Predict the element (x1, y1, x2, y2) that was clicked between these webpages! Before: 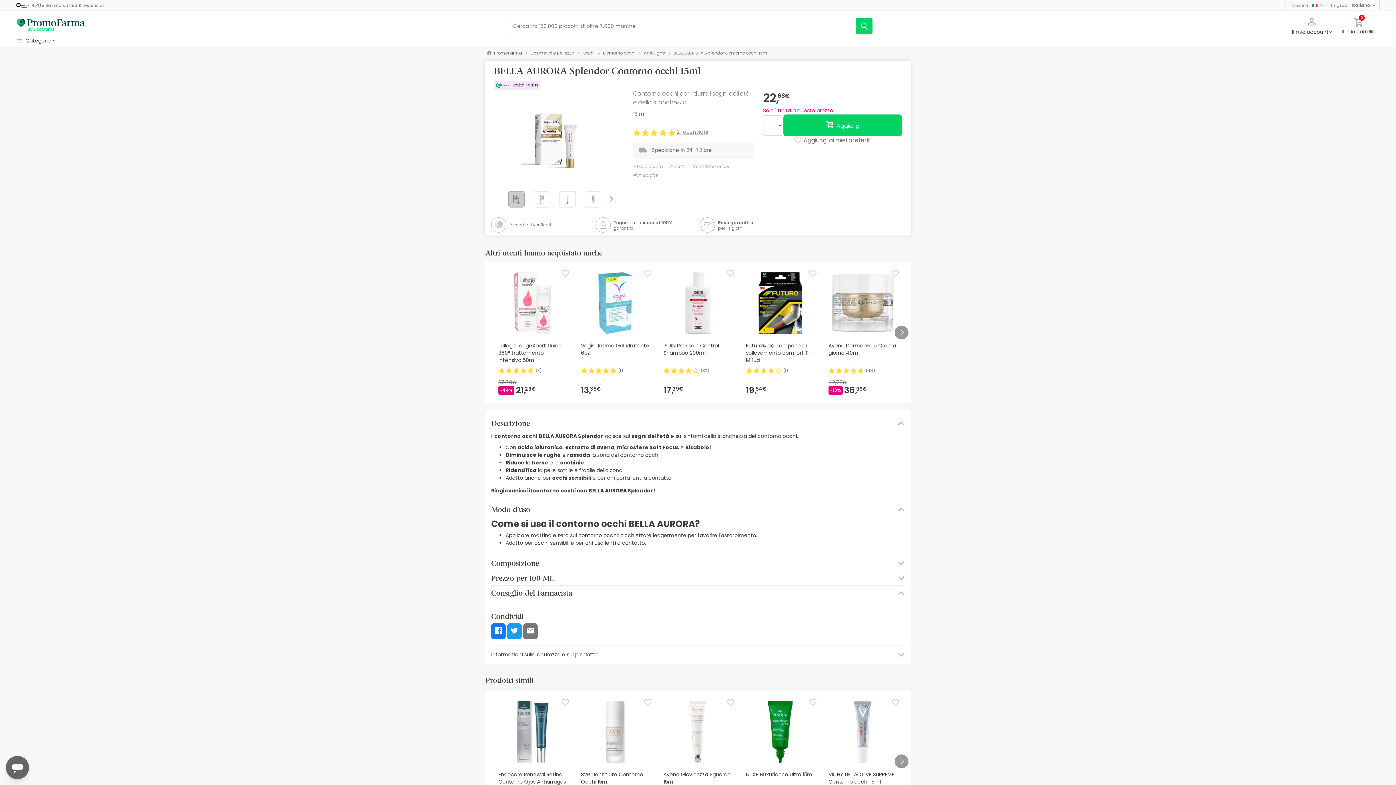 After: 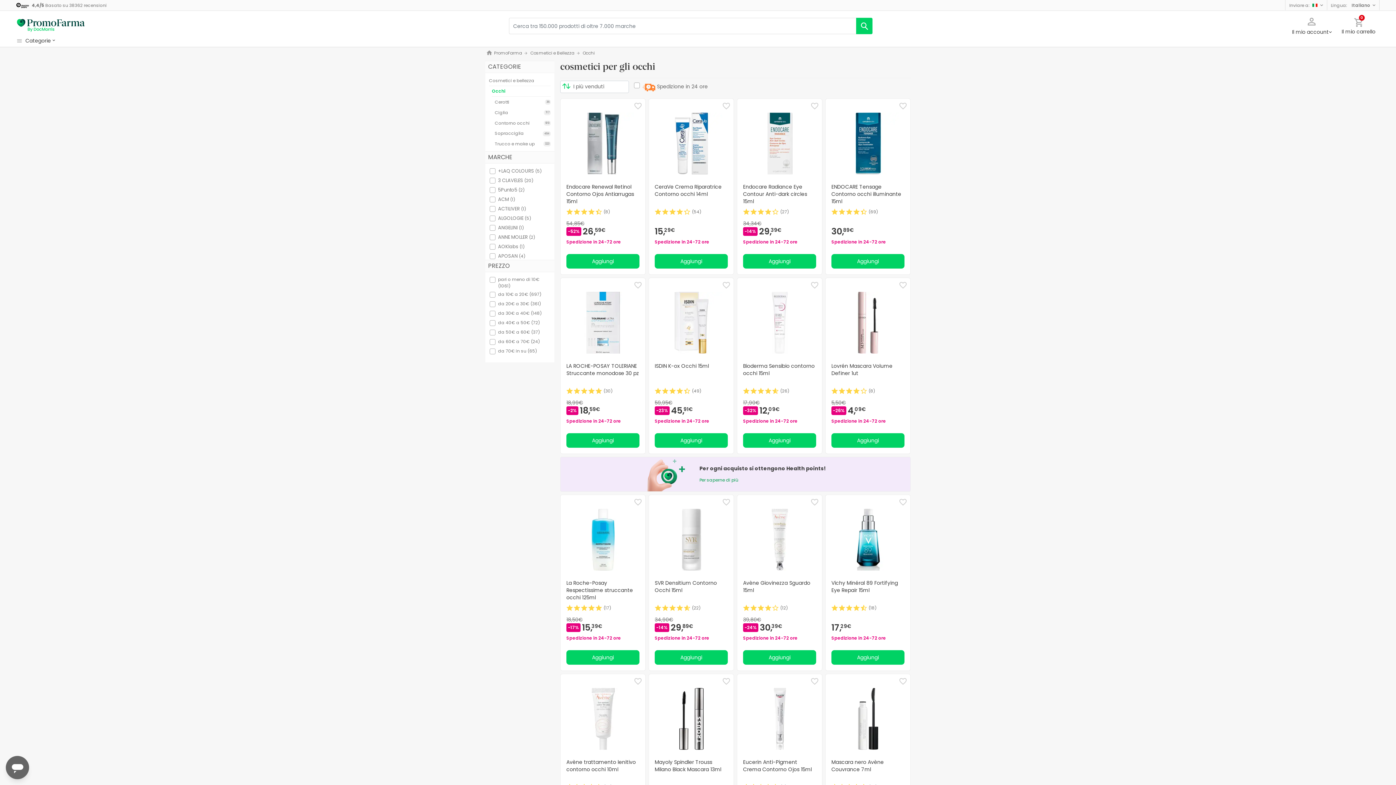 Action: label: #occhi bbox: (669, 163, 685, 169)